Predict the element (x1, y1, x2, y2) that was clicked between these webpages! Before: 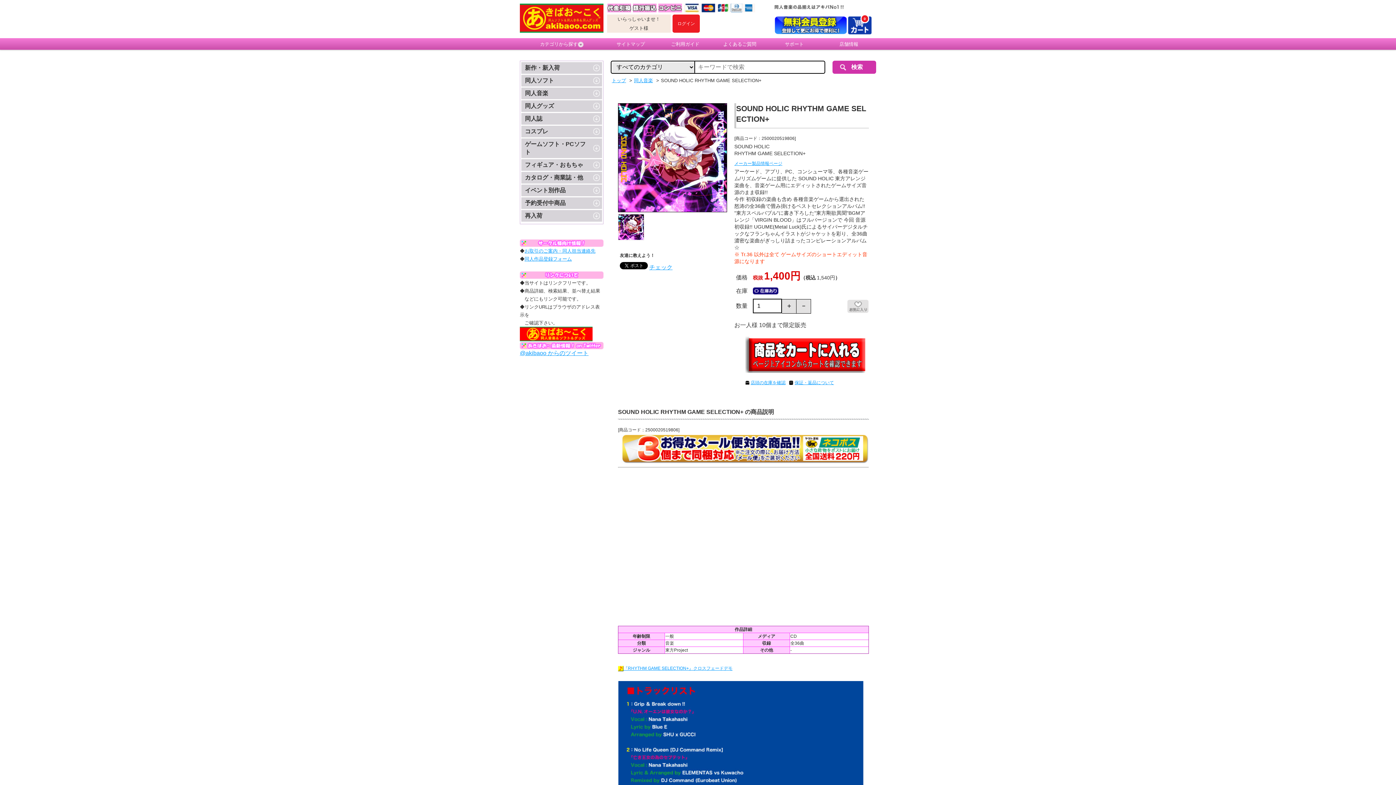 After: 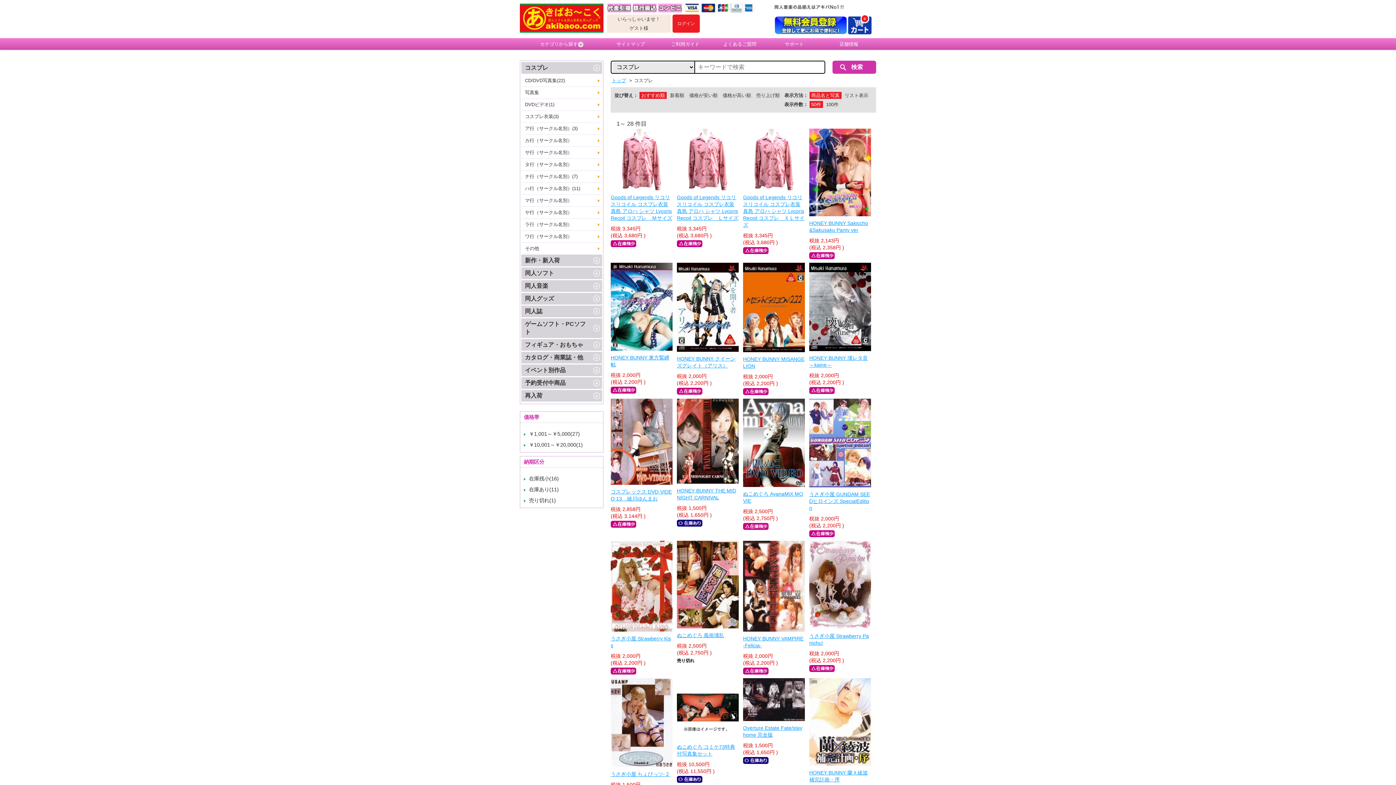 Action: label: コスプレ bbox: (521, 125, 602, 137)